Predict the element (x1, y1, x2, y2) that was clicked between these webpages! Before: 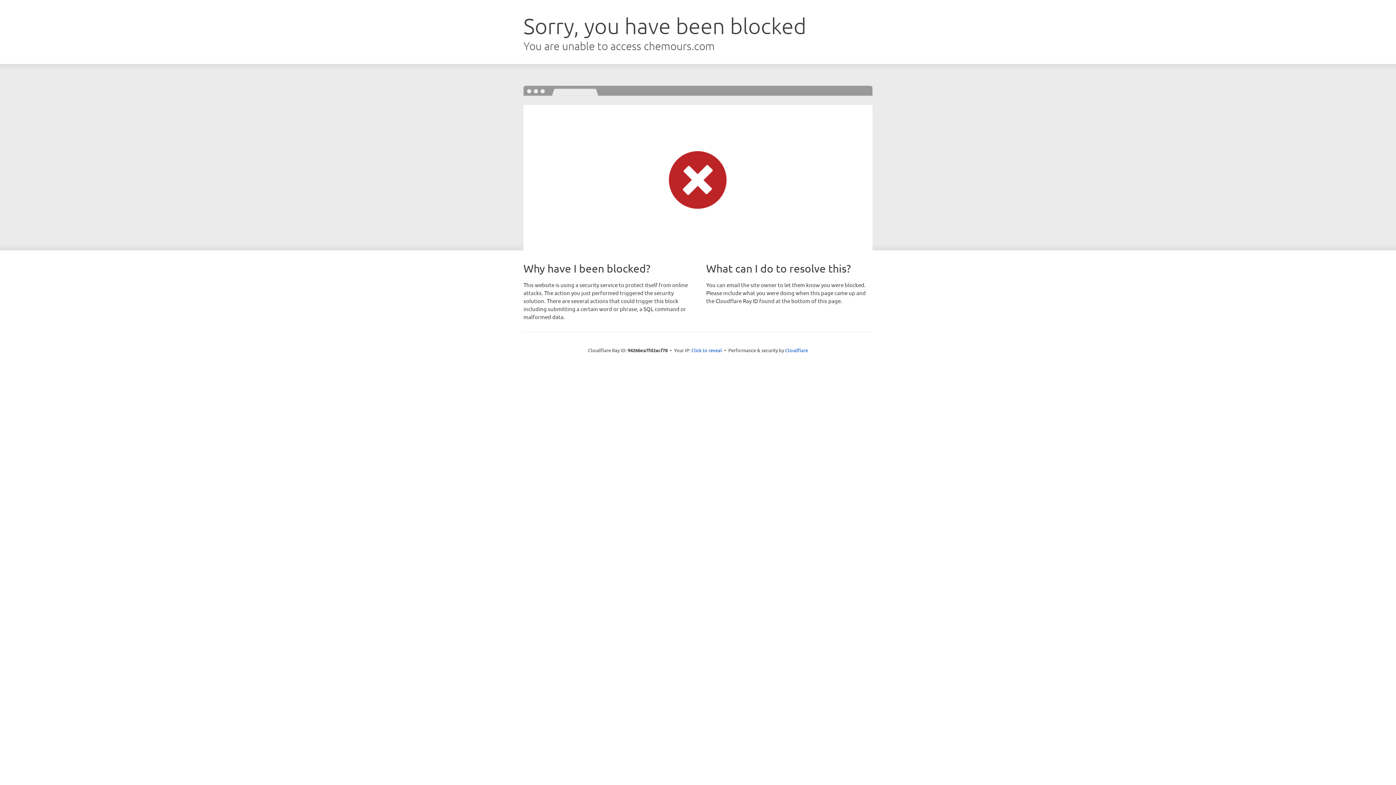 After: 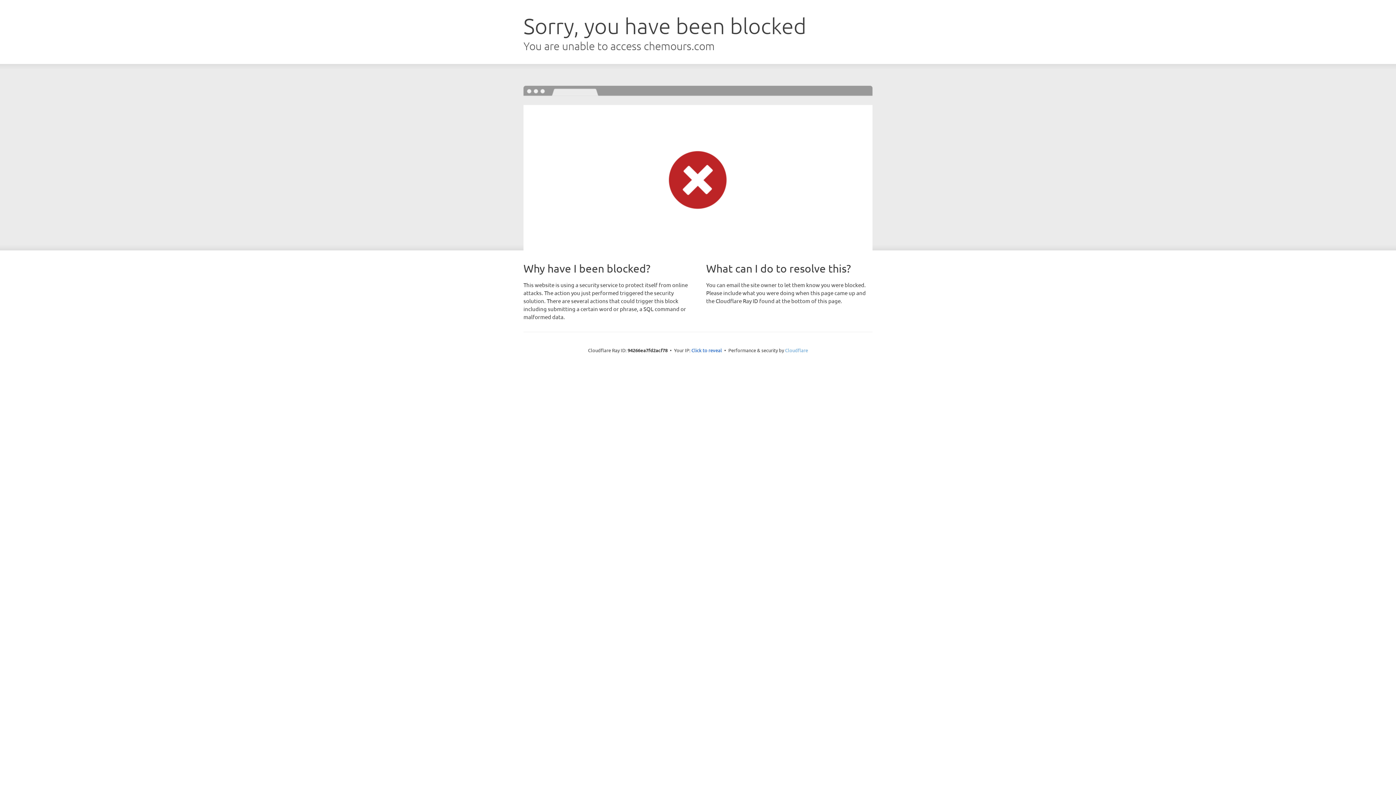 Action: bbox: (785, 347, 808, 353) label: Cloudflare